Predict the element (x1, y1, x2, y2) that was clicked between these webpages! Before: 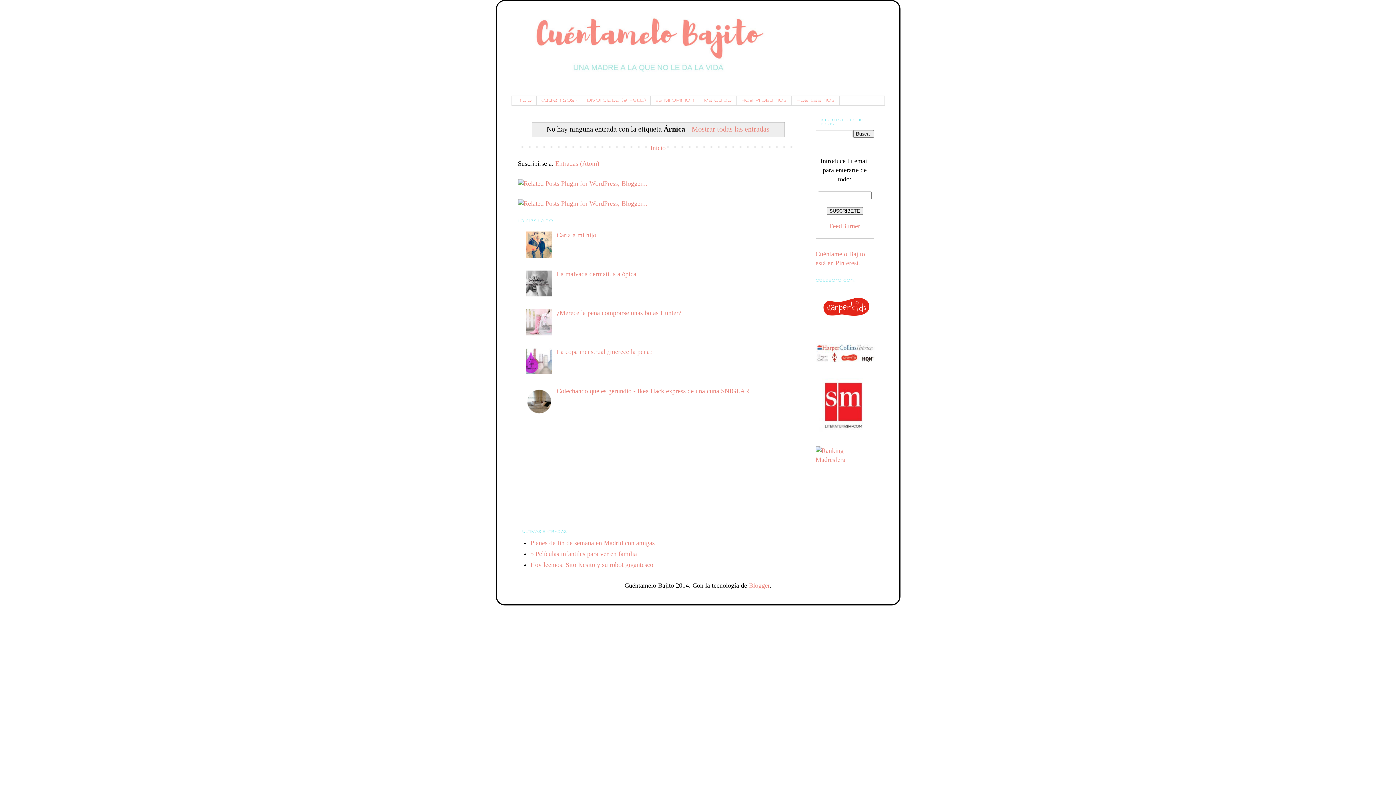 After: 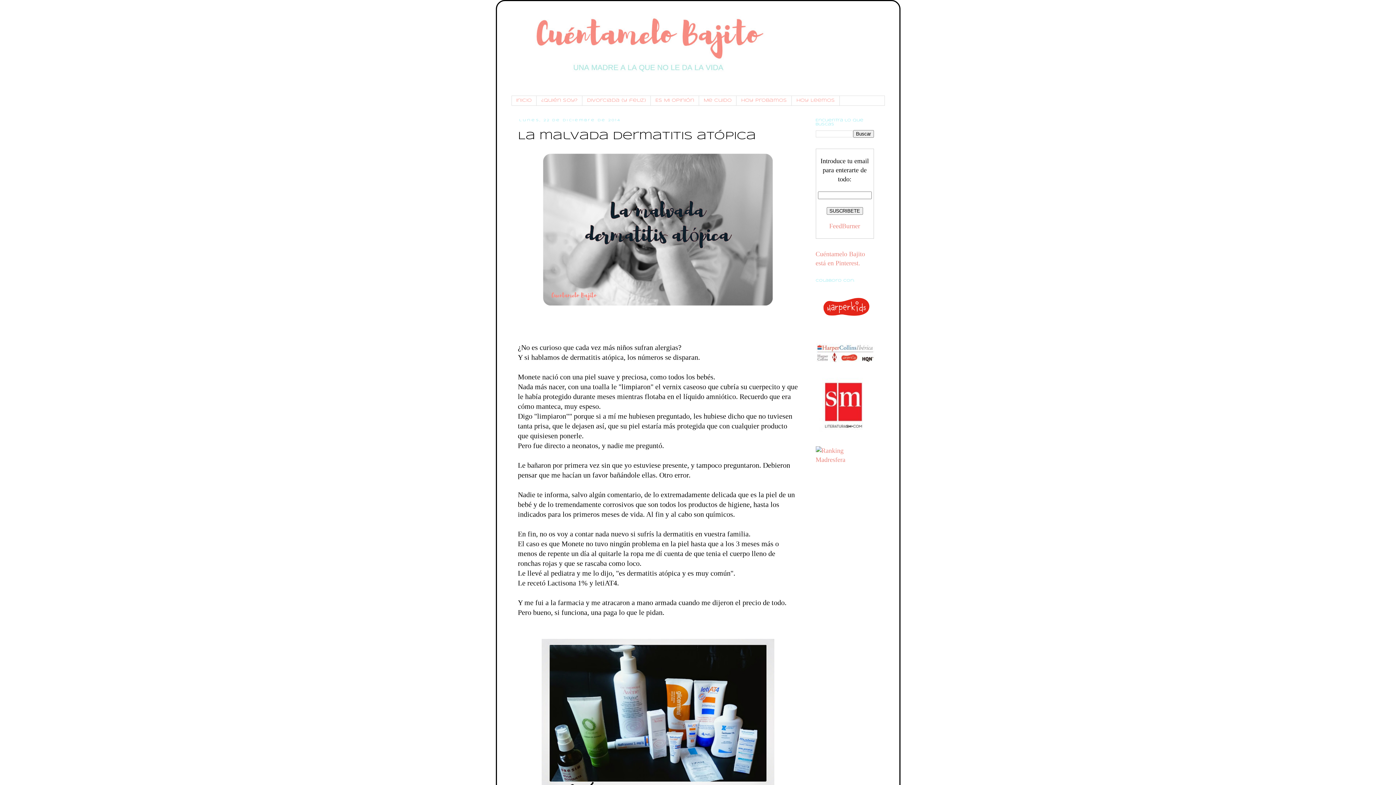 Action: bbox: (556, 270, 636, 277) label: La malvada dermatitis atópica